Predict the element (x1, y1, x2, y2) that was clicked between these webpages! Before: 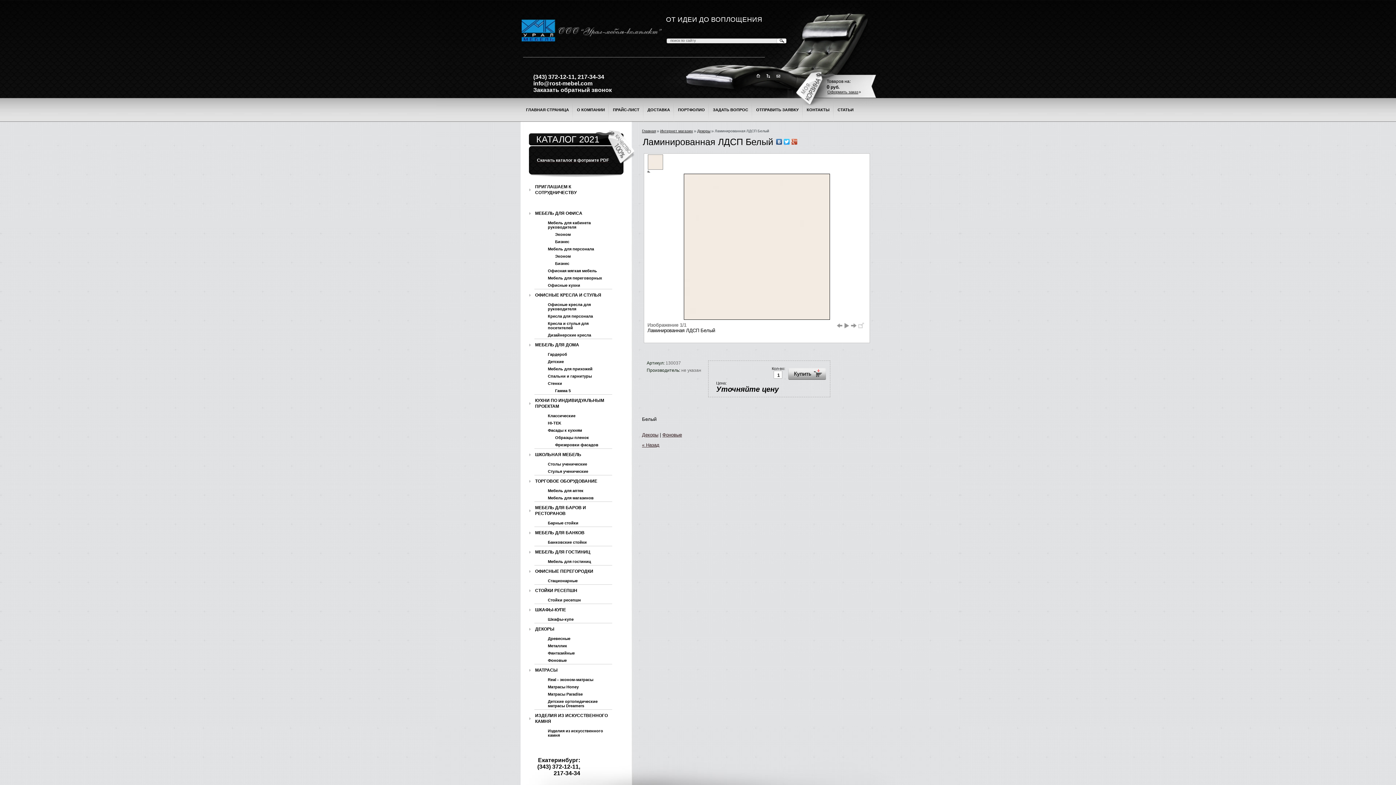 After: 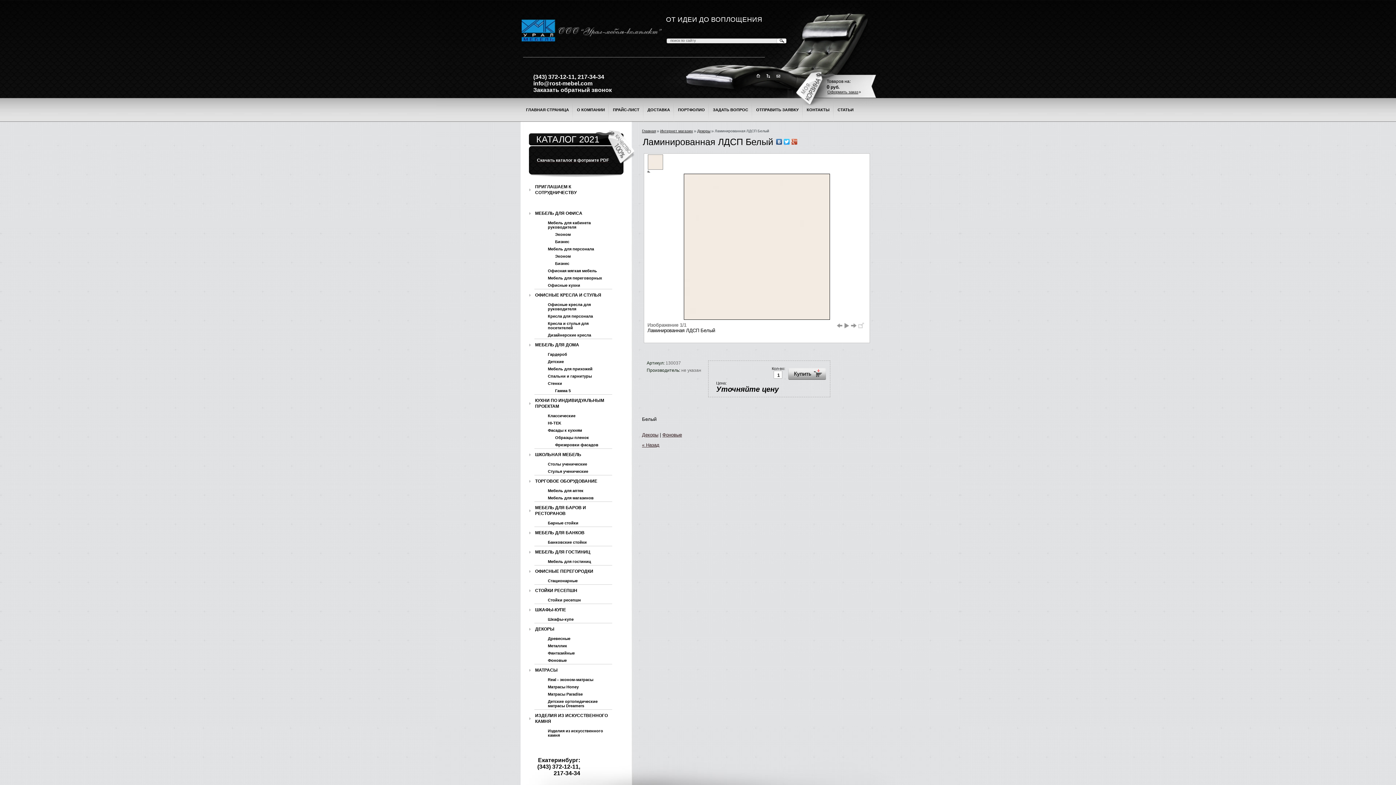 Action: label: ИЗДЕЛИЯ ИЗ ИСКУССТВЕННОГО КАМНЯ bbox: (529, 710, 617, 727)